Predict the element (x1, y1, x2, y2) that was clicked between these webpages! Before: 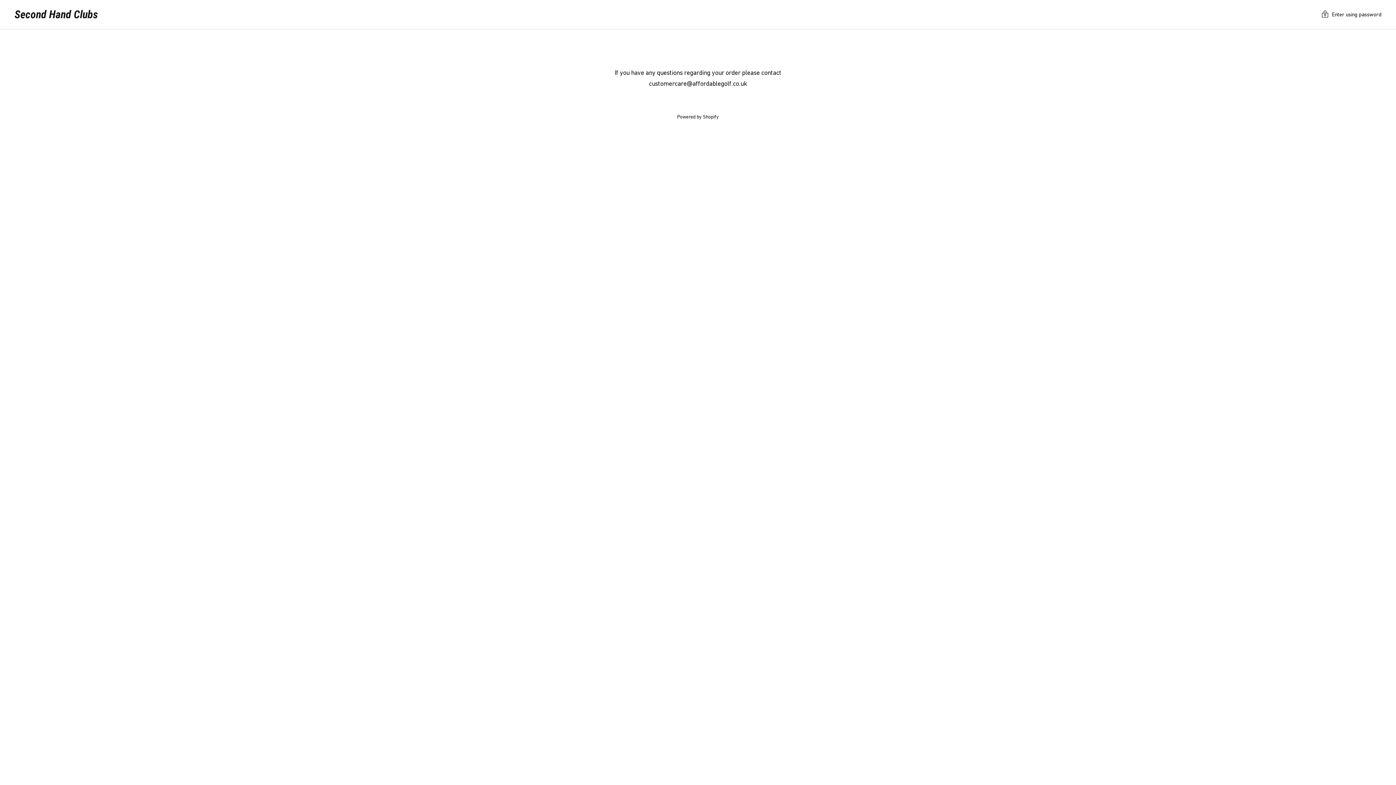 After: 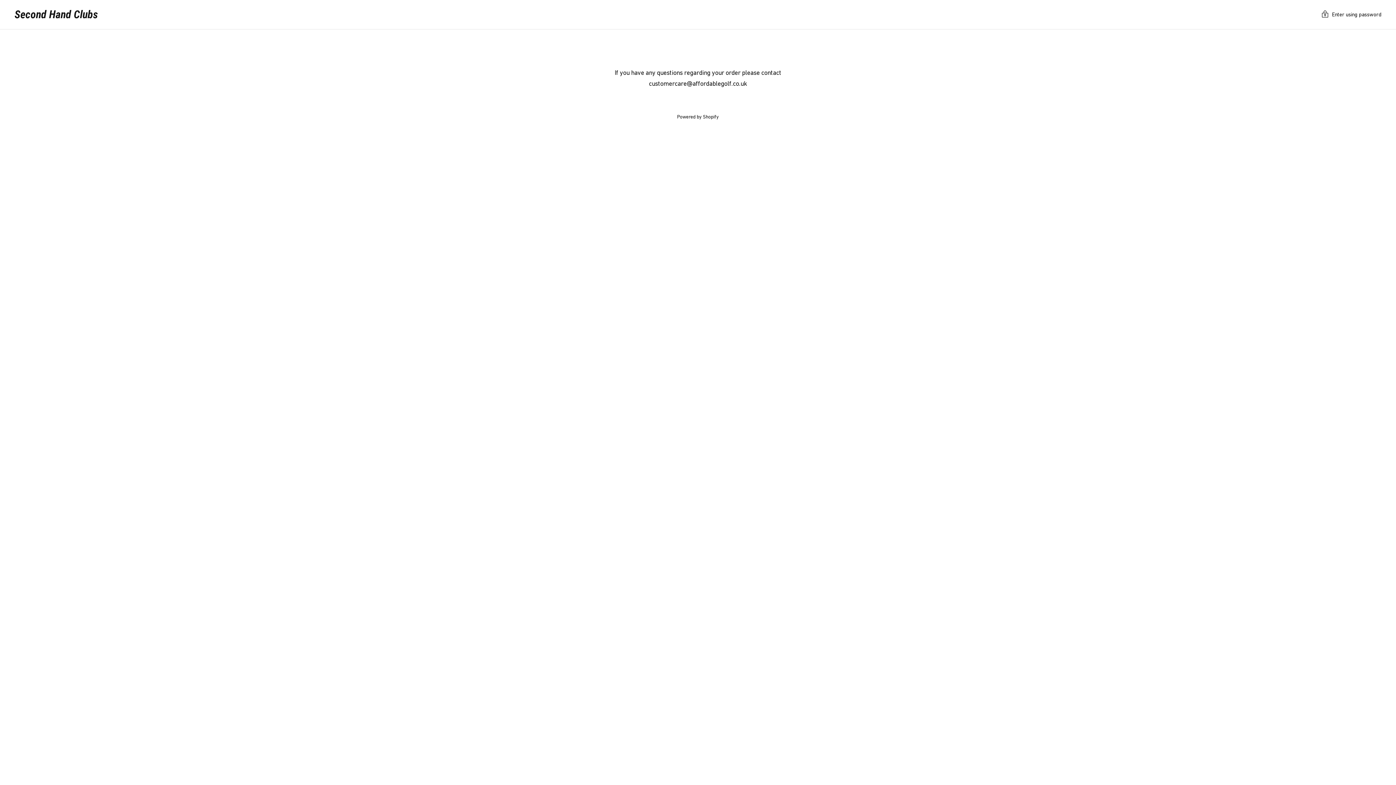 Action: label: Second Hand Clubs bbox: (14, 9, 97, 20)